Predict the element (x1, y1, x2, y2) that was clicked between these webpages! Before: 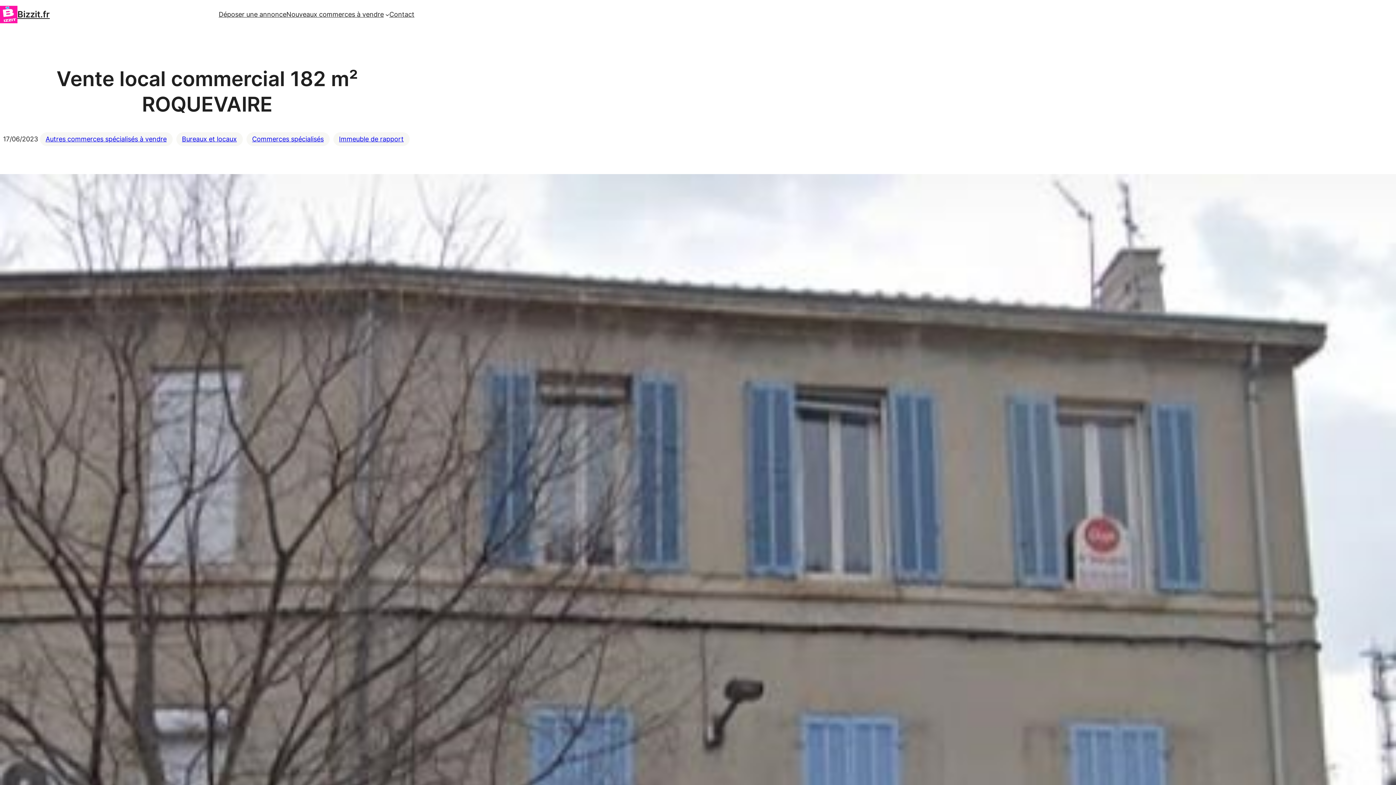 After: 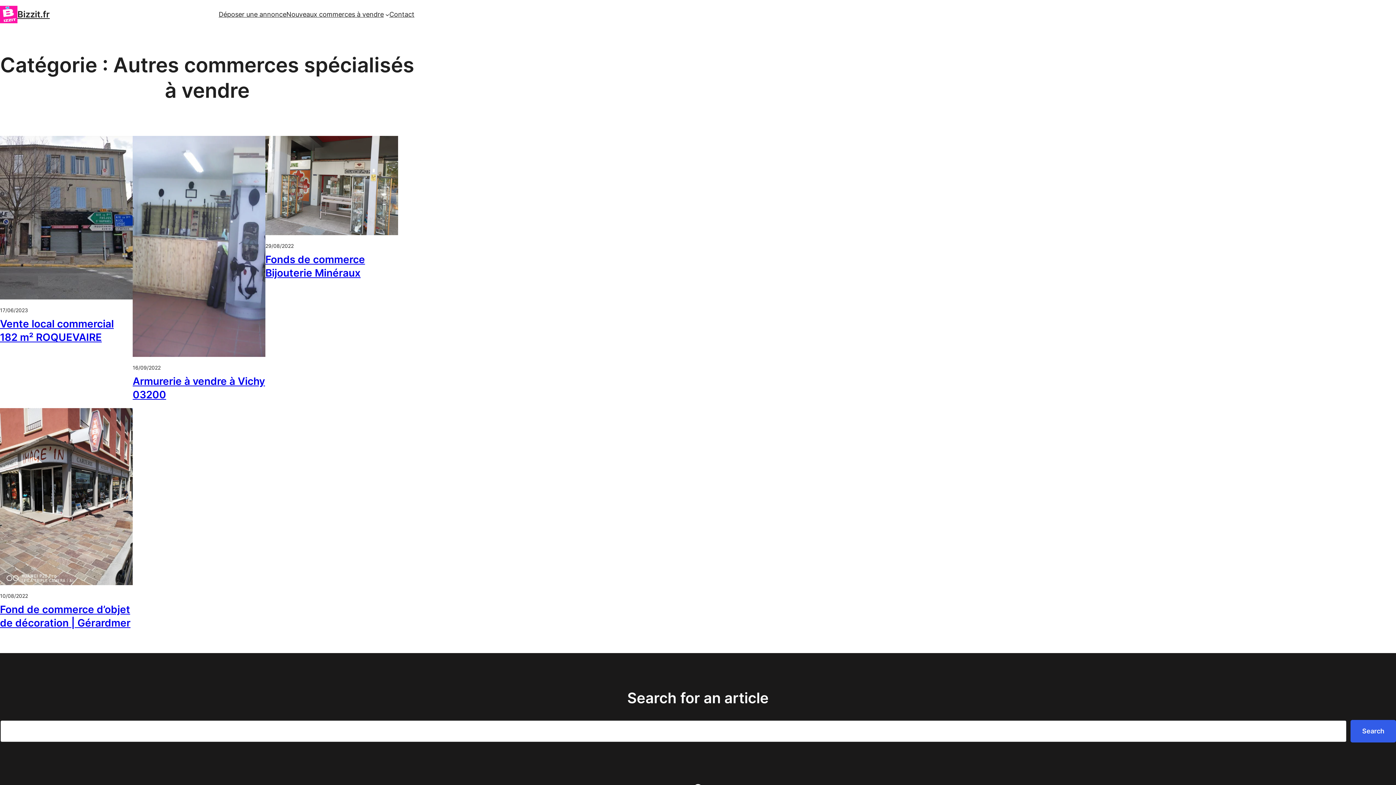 Action: bbox: (39, 132, 172, 146) label: Autres commerces spécialisés à vendre